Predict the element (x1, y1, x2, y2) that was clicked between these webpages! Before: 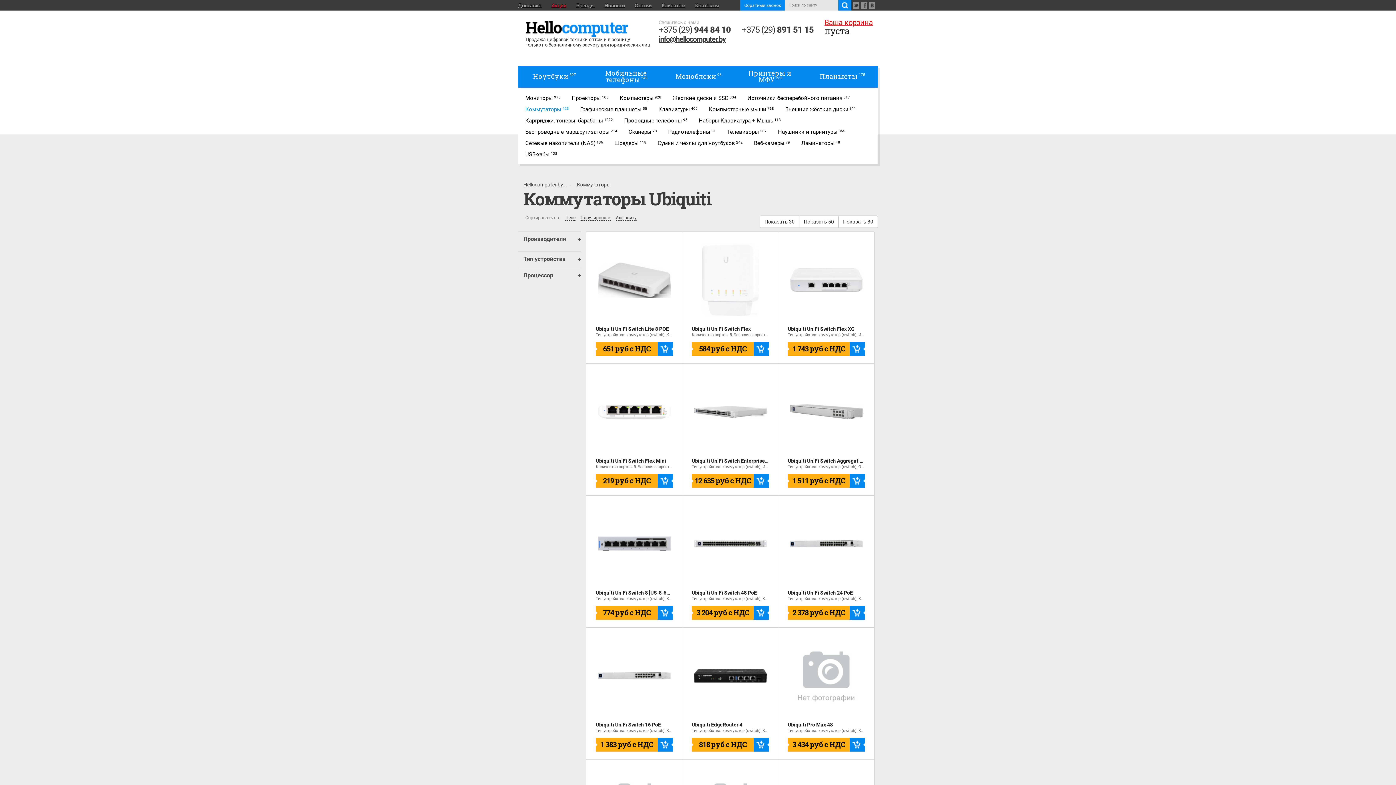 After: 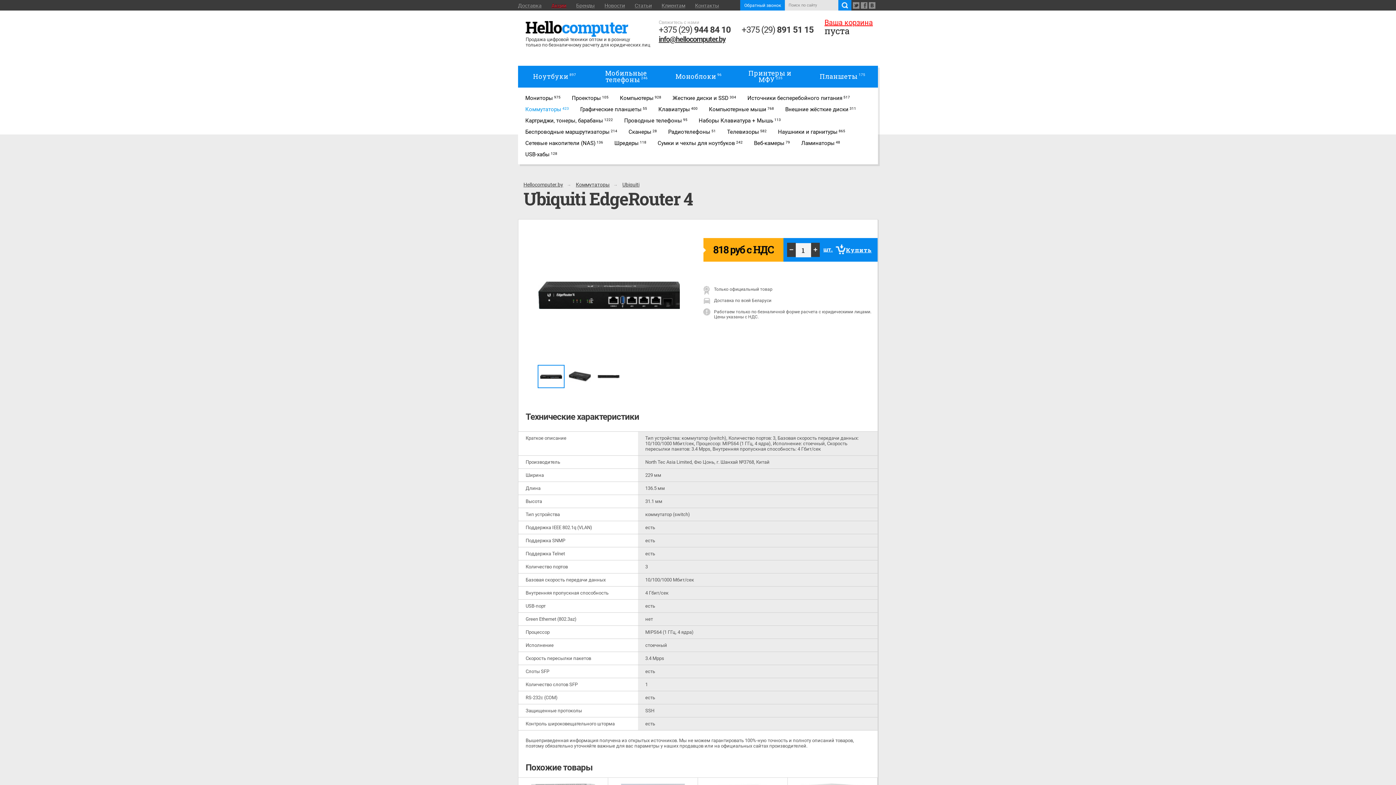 Action: bbox: (692, 669, 768, 682)